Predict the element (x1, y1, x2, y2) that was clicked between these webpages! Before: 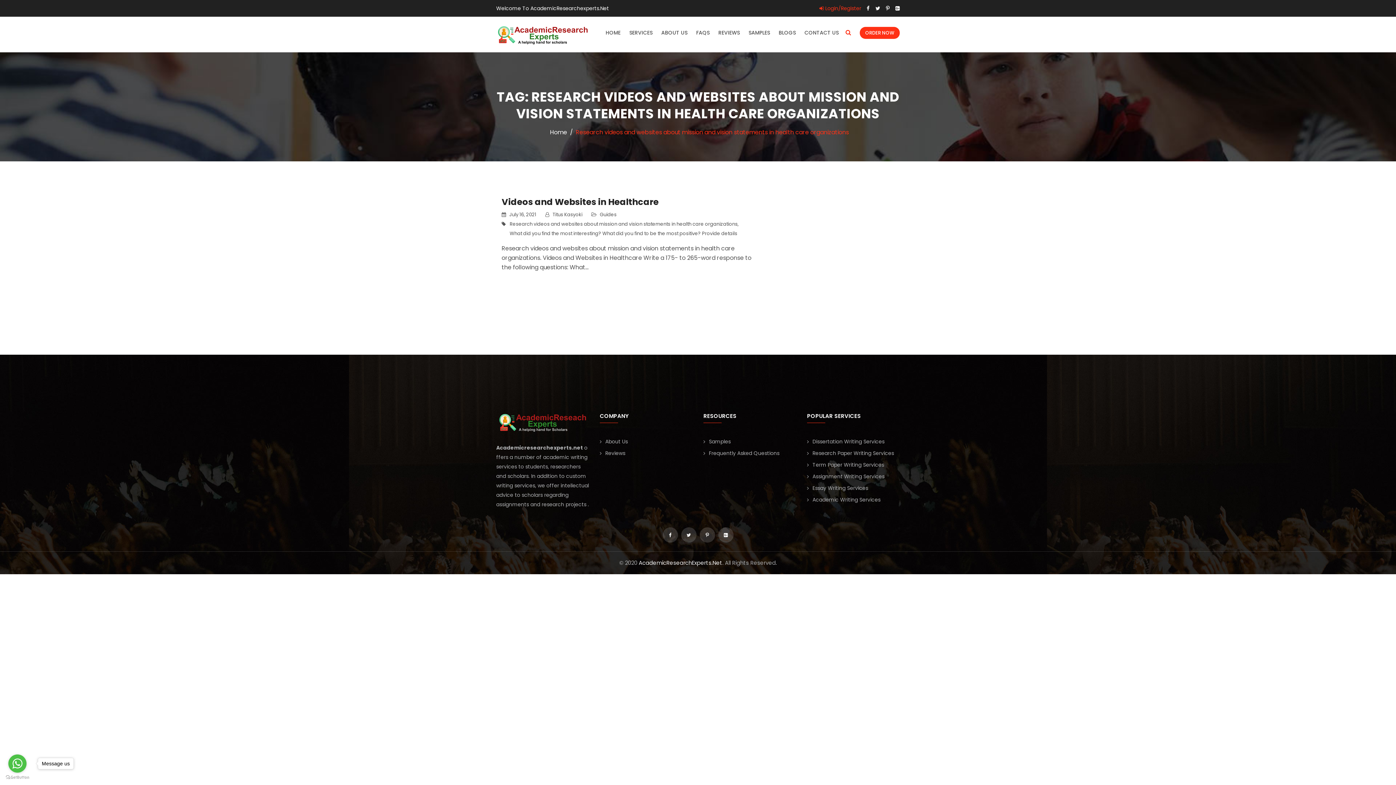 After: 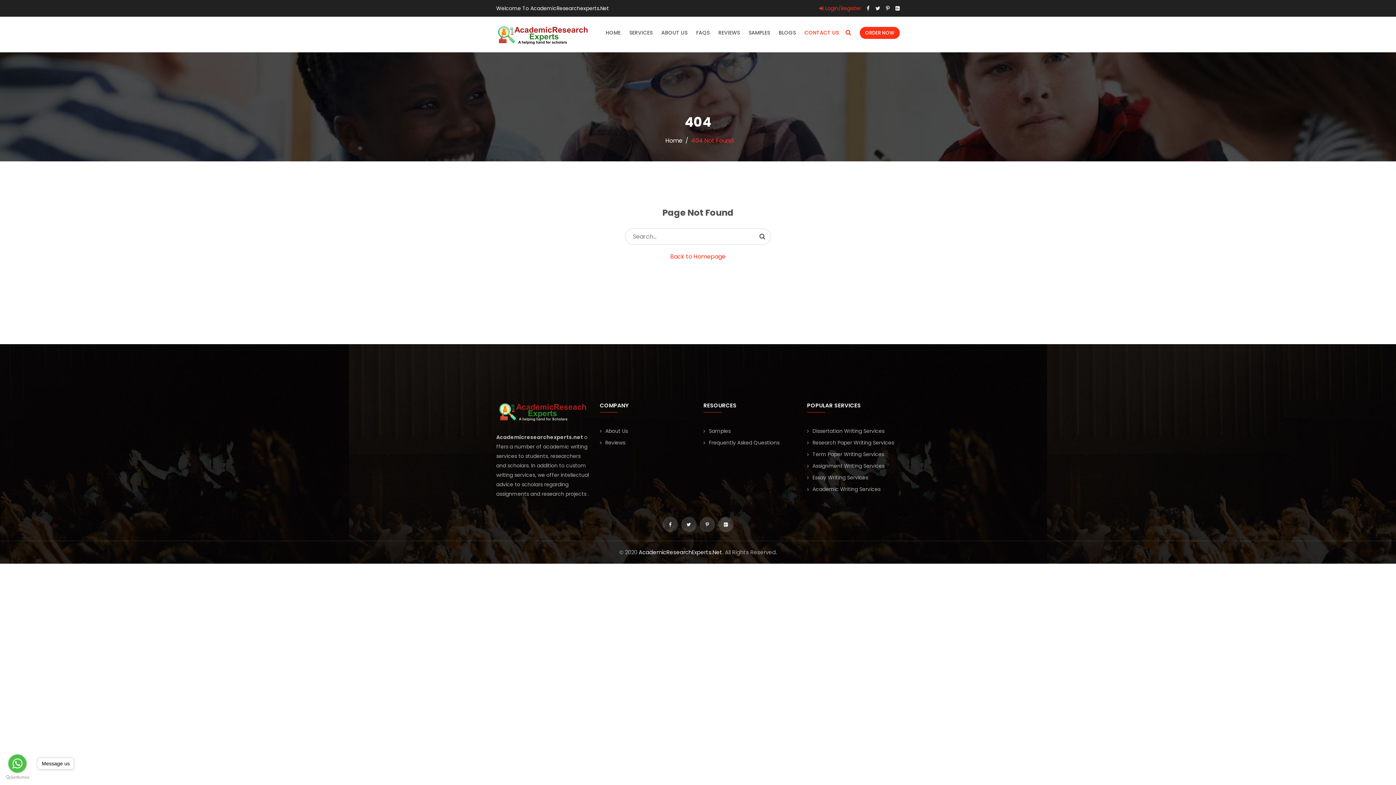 Action: label: CONTACT US bbox: (804, 14, 838, 50)